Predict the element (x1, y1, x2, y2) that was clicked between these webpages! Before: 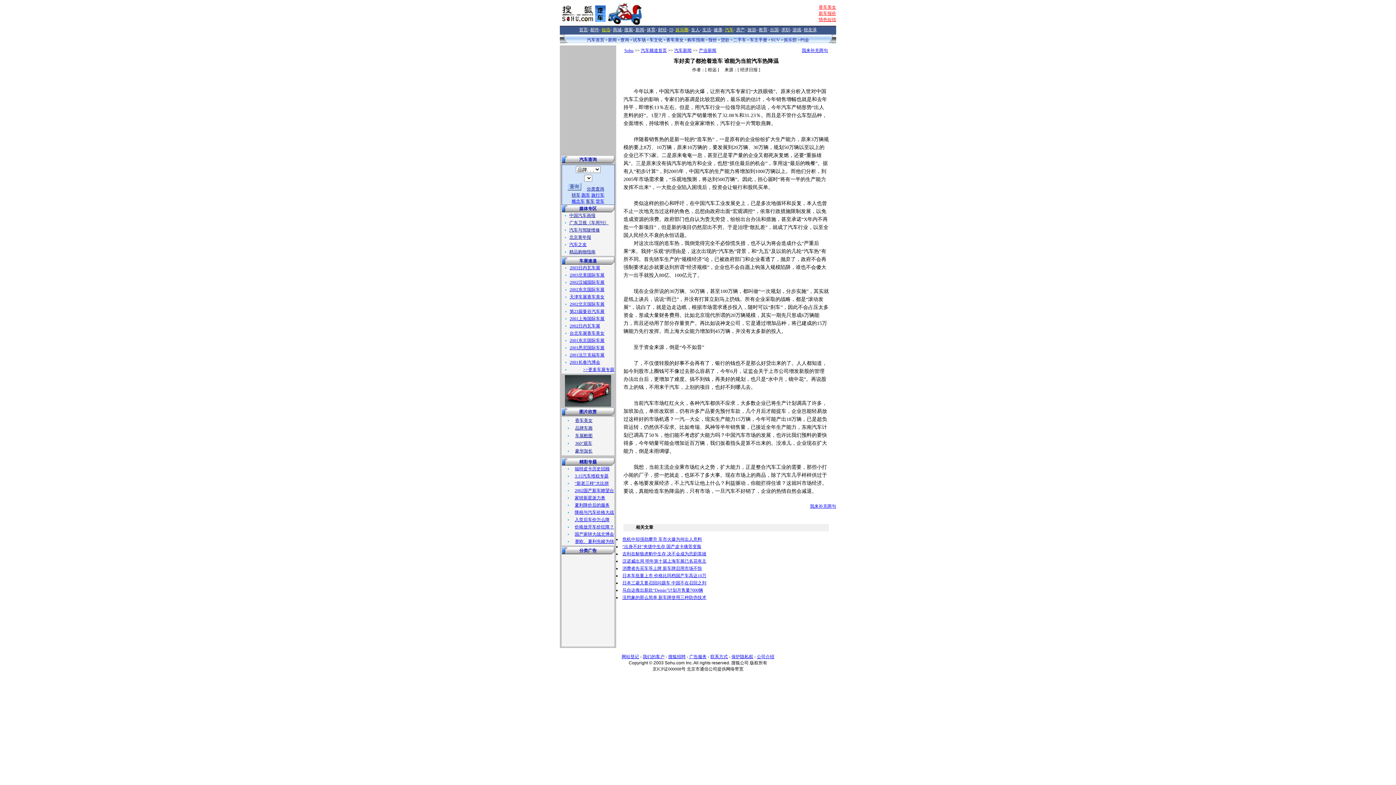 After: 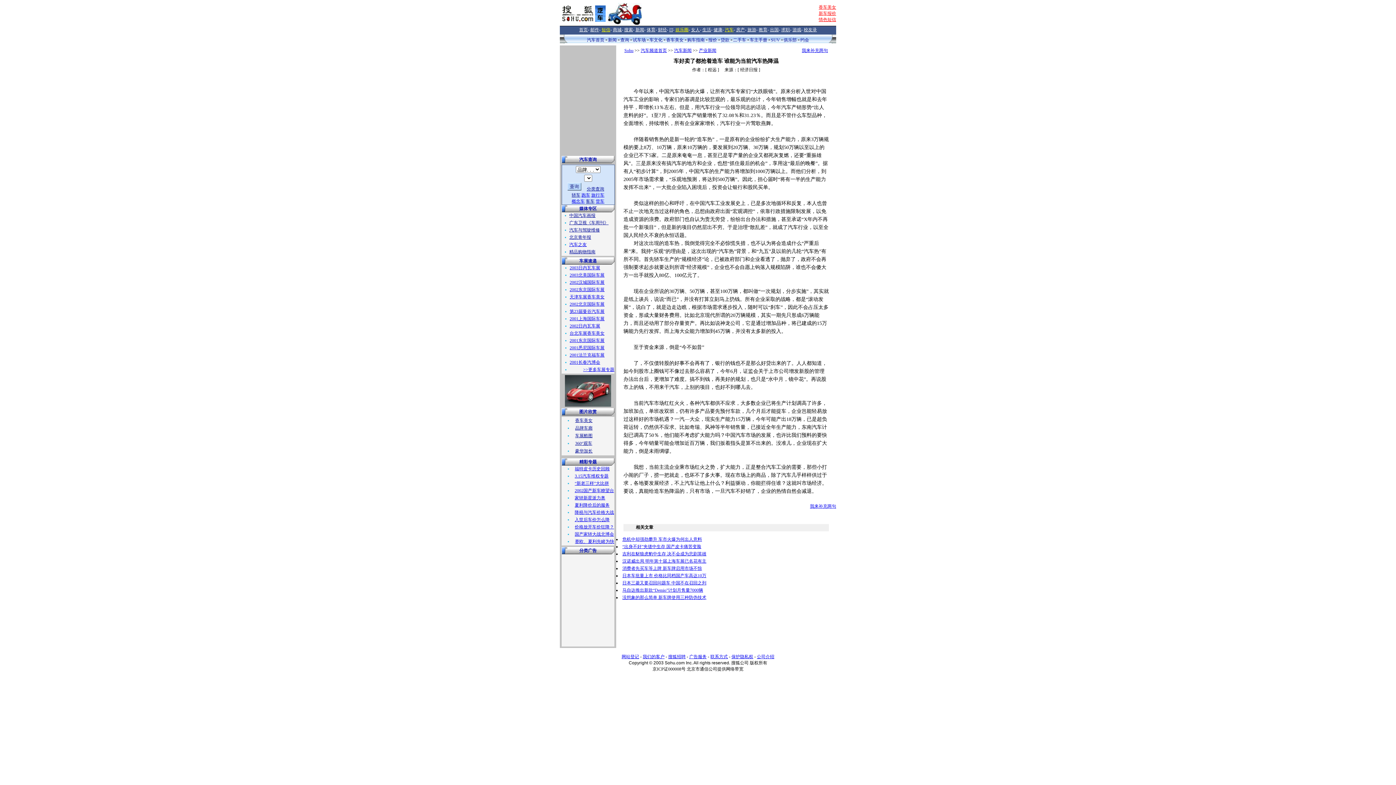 Action: label: 游戏 bbox: (792, 27, 801, 32)